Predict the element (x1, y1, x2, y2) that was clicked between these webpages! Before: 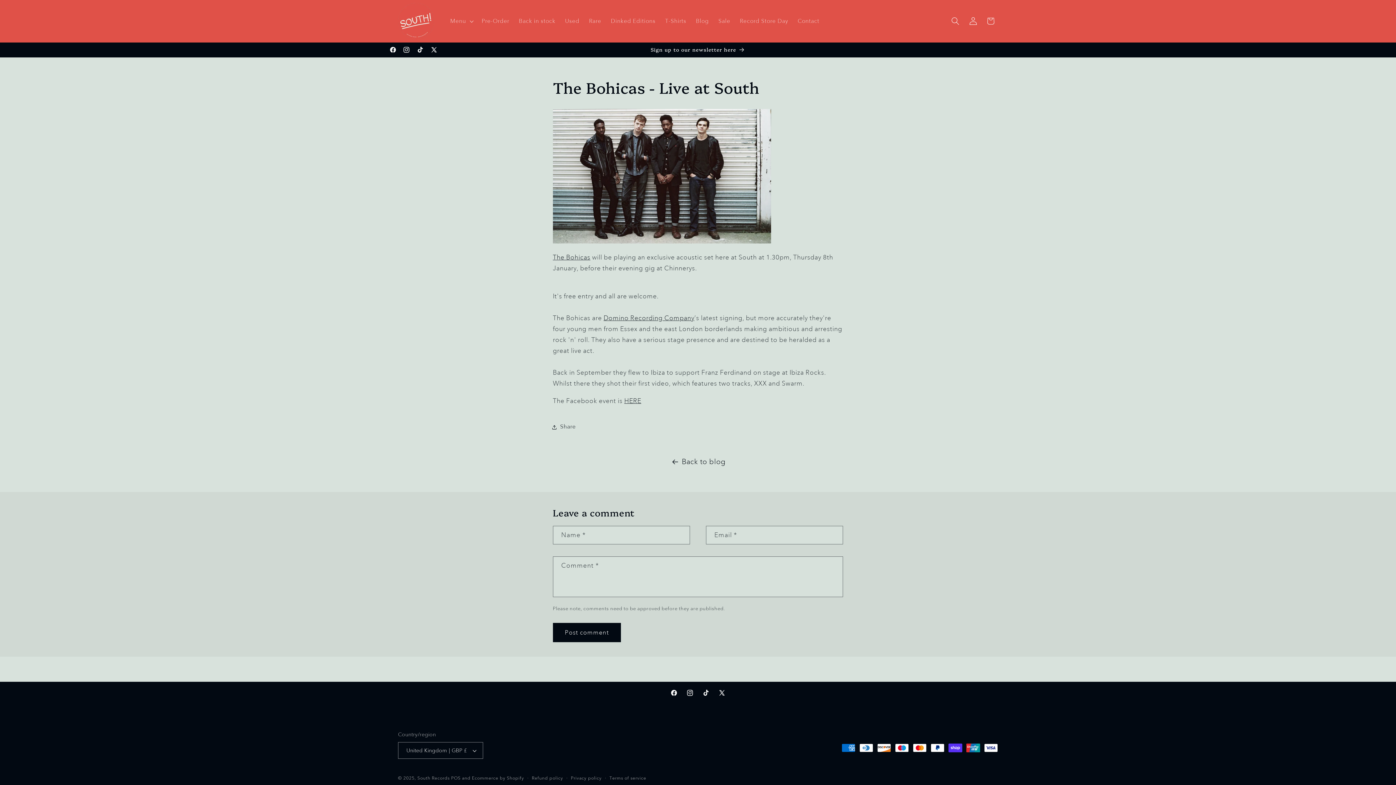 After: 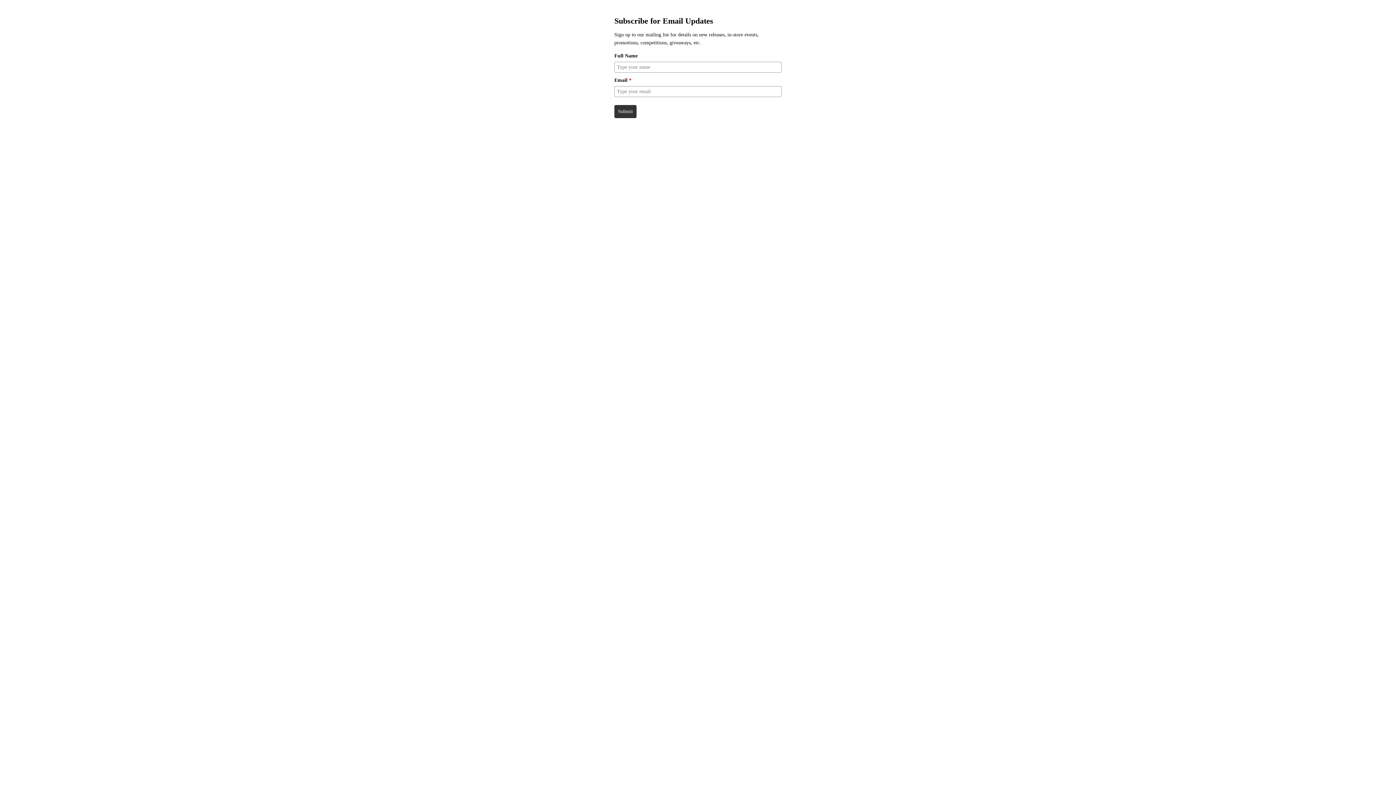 Action: label: Sign up to our newsletter here bbox: (650, 42, 745, 57)